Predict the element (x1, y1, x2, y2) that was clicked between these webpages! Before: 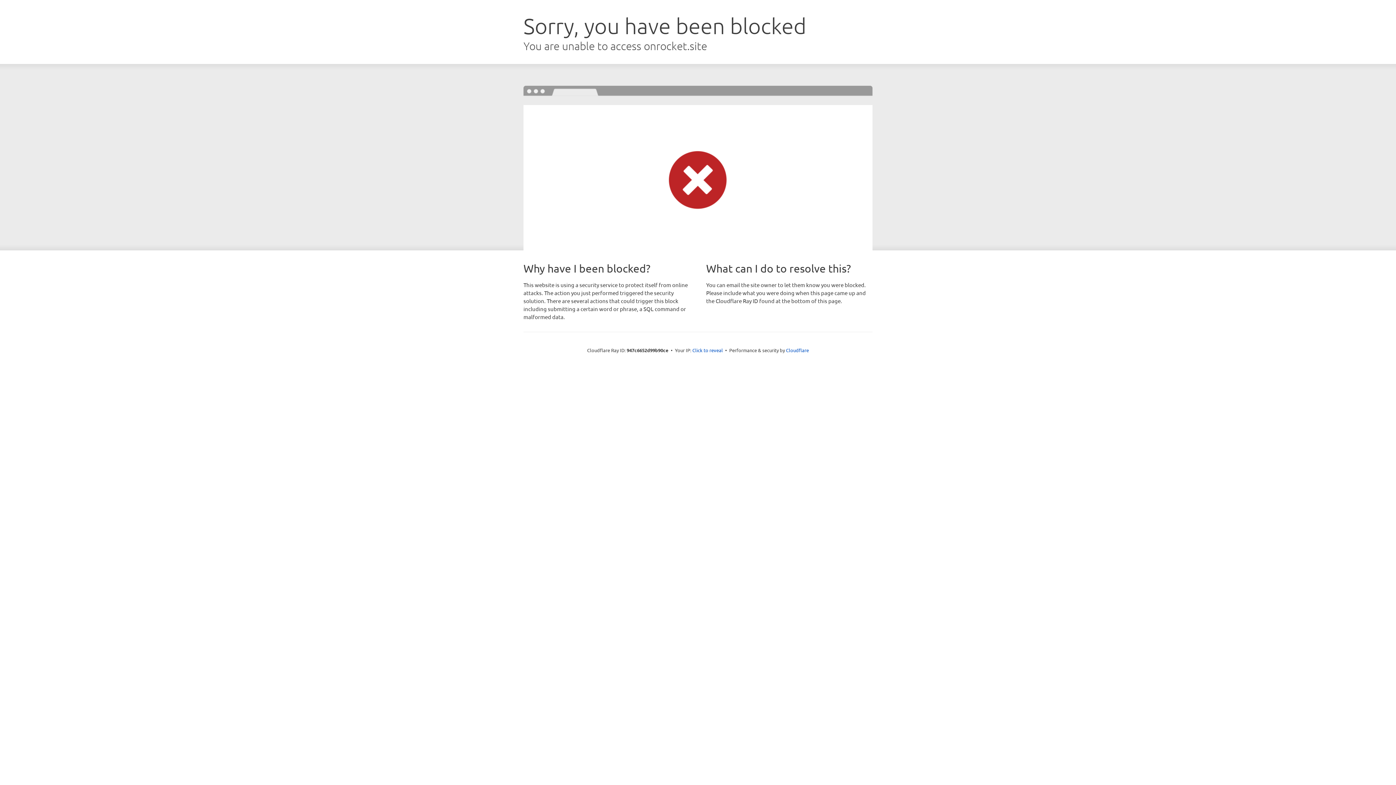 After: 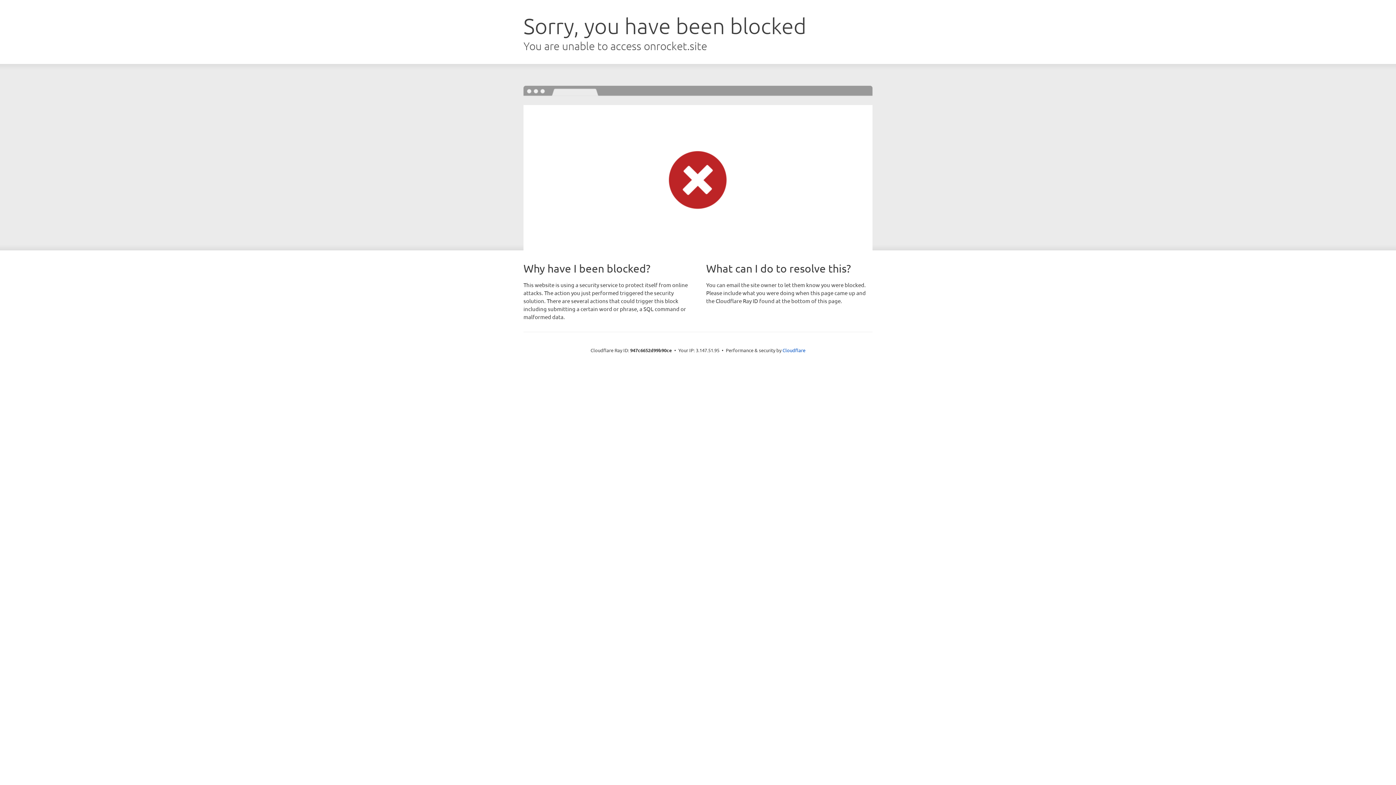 Action: bbox: (692, 346, 723, 353) label: Click to reveal